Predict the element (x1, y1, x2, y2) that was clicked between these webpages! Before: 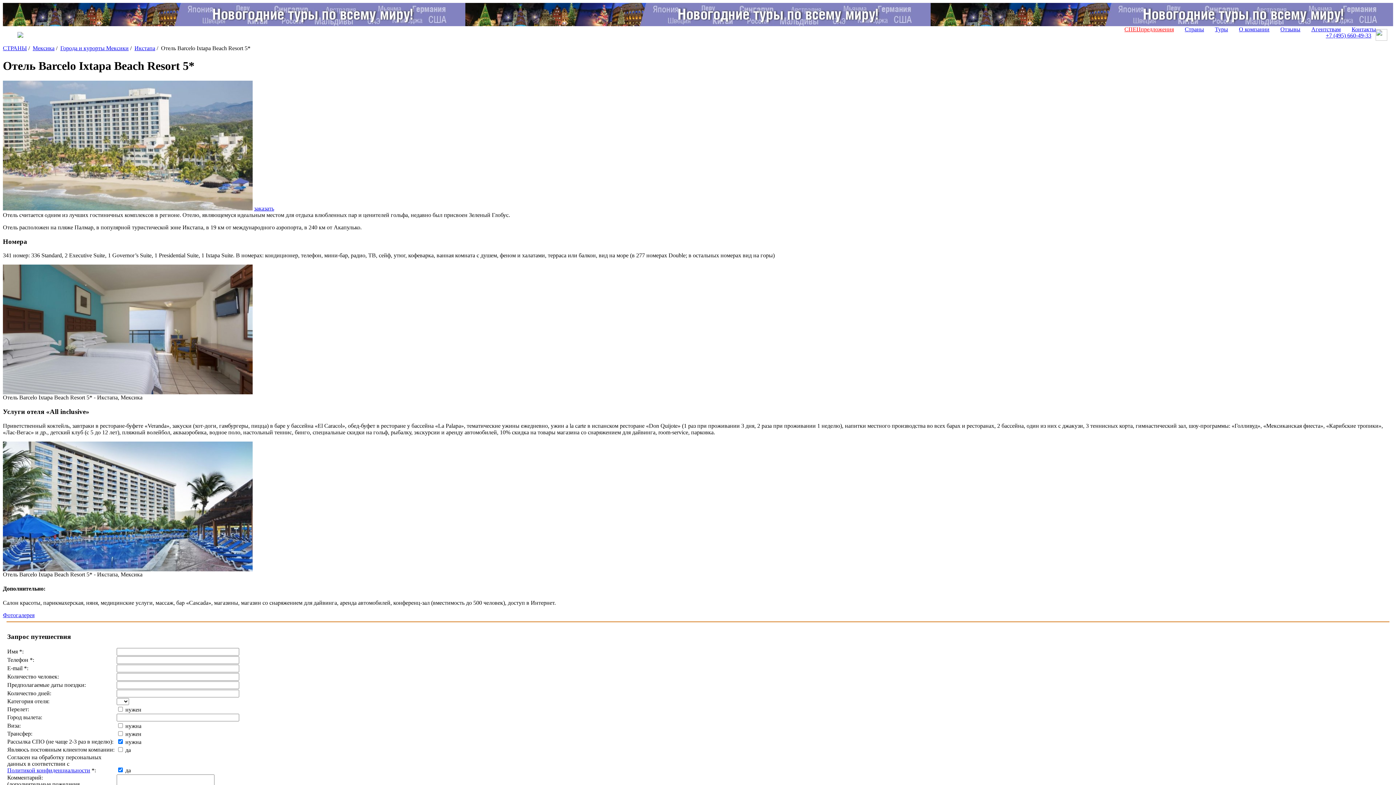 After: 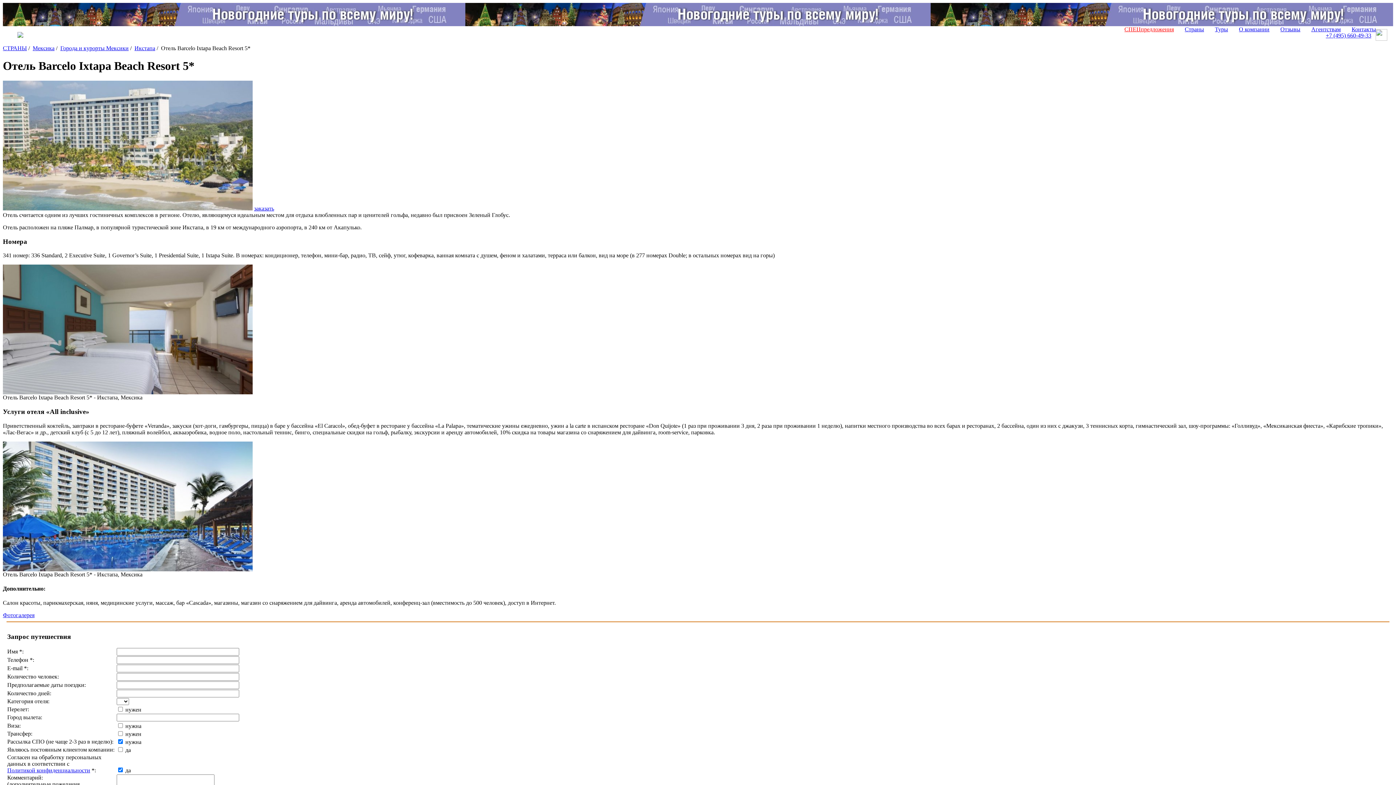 Action: bbox: (2, 612, 34, 618) label: Фотогалерея